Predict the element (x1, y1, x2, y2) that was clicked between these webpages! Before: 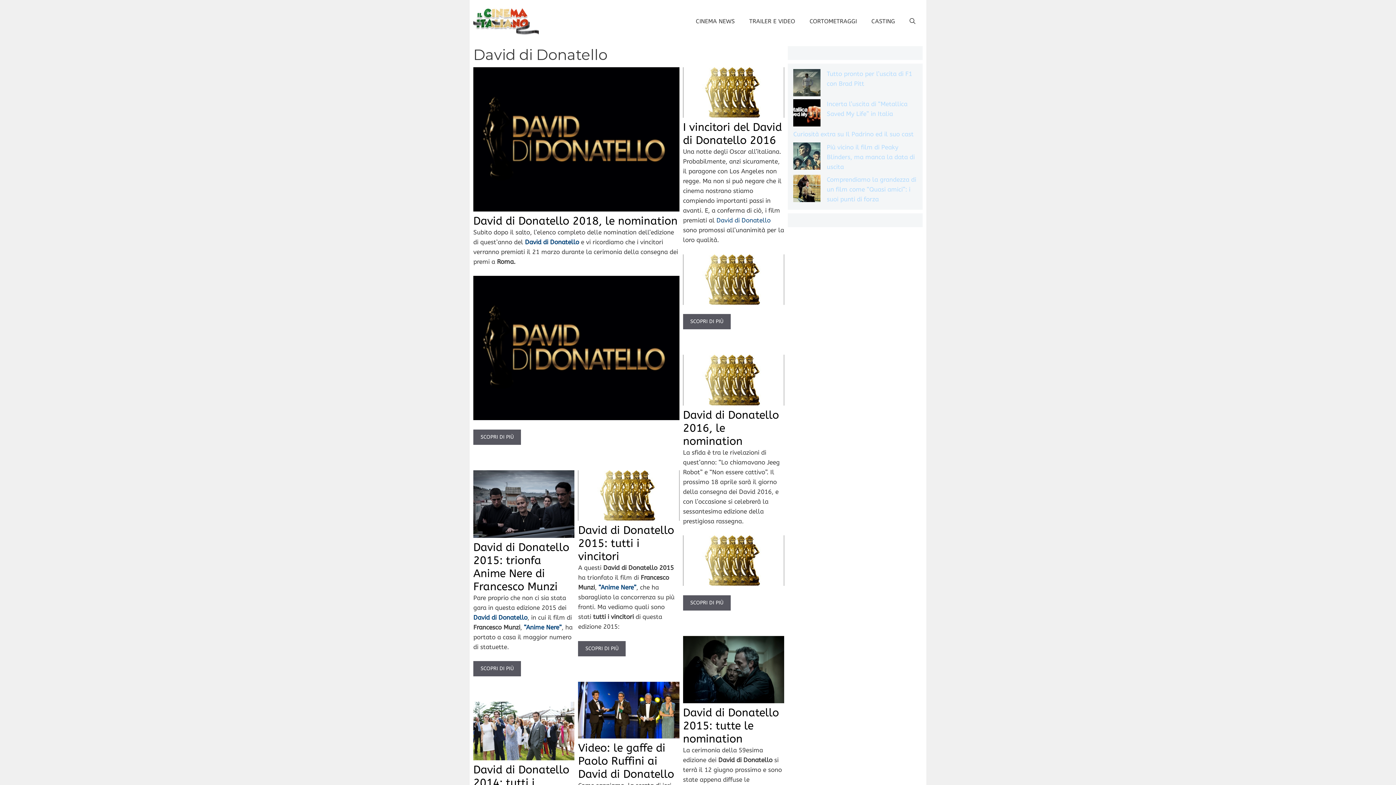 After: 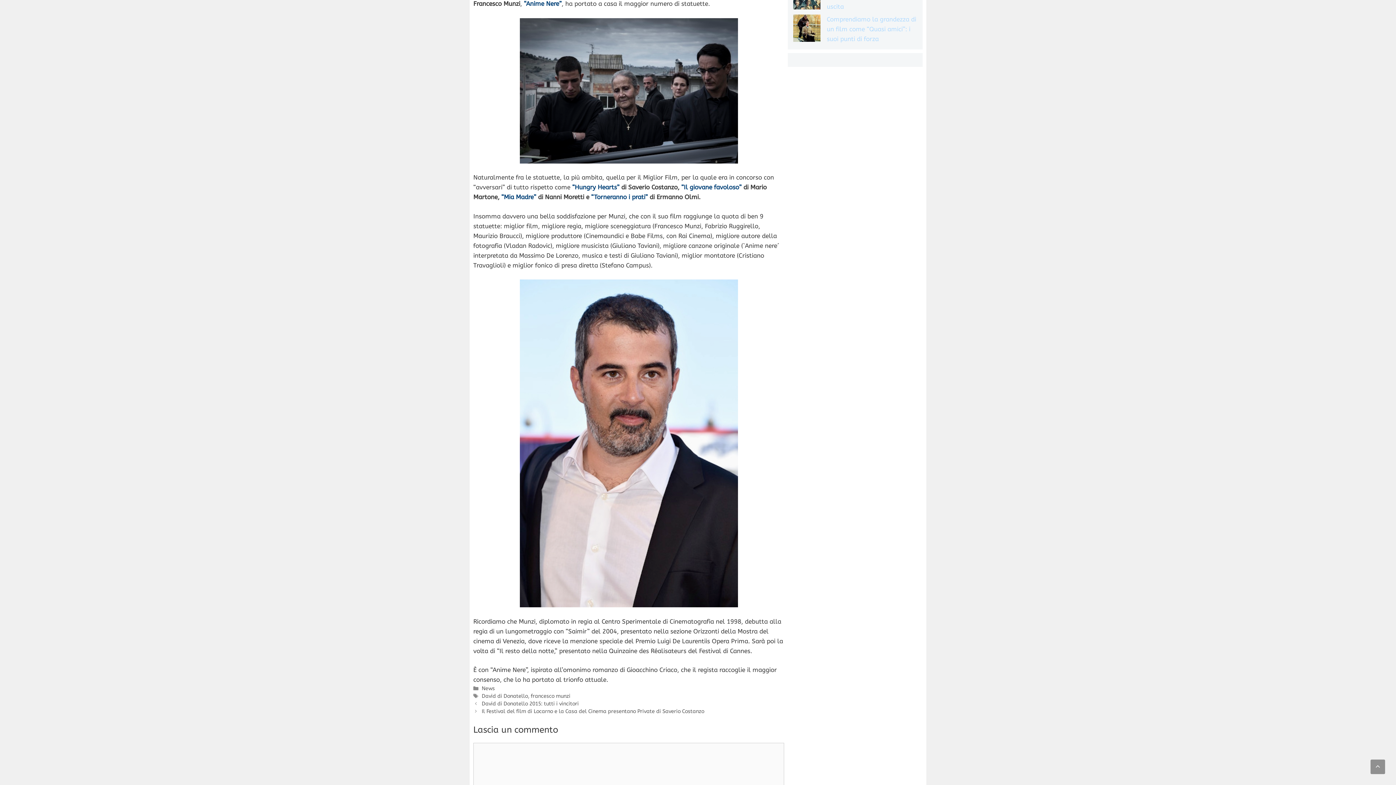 Action: label: Per saperne di più su David di Donatello 2015: trionfa Anime Nere di Francesco Munzi bbox: (473, 661, 521, 676)